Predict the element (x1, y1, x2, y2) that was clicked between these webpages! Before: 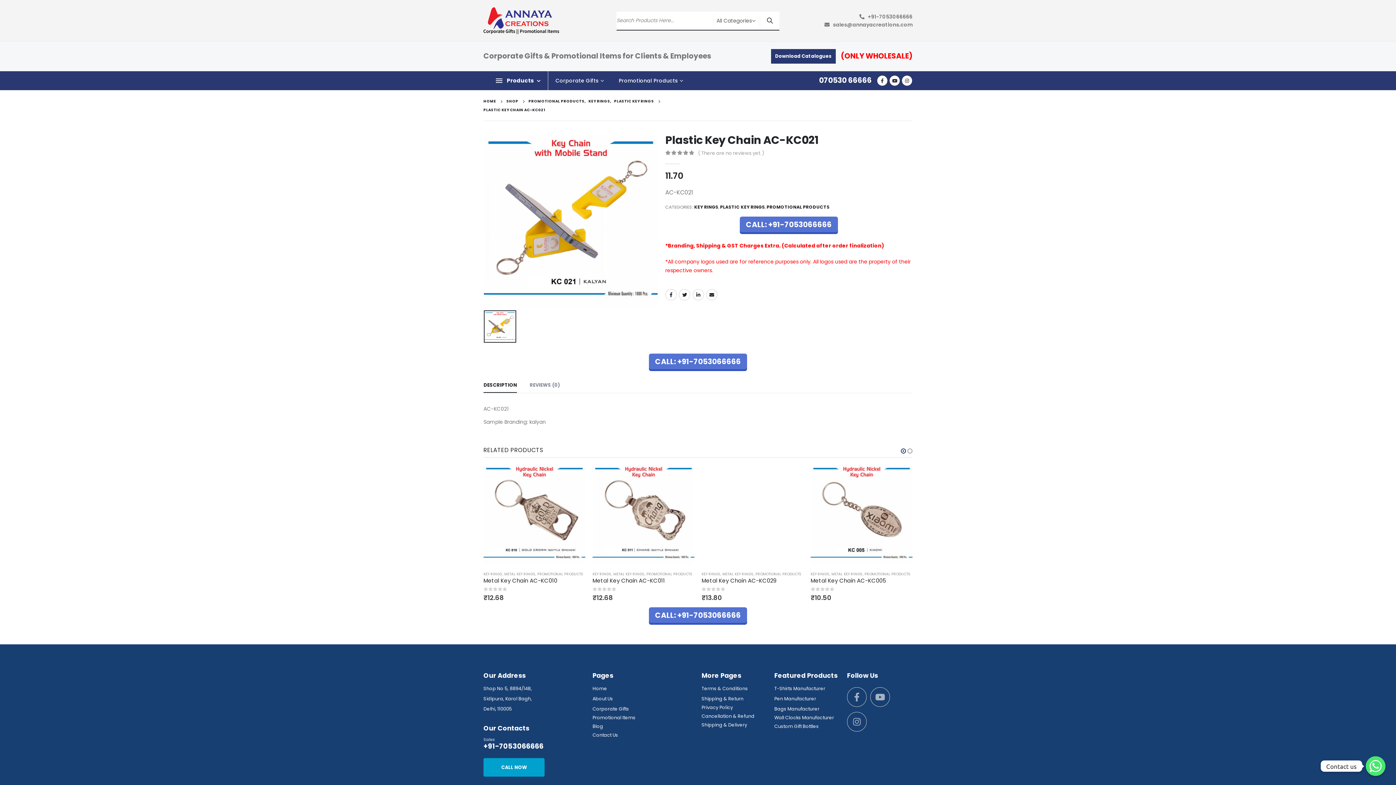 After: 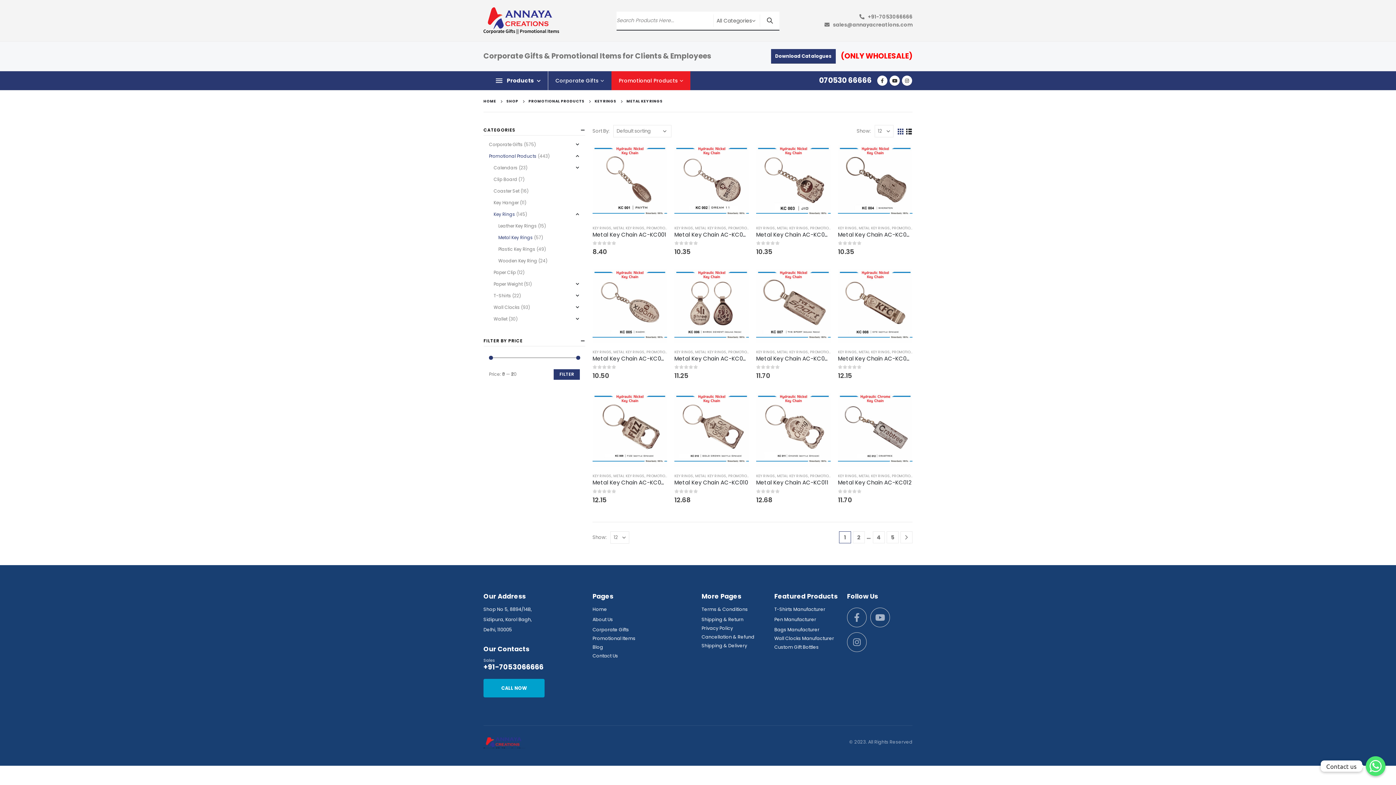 Action: label: METAL KEY RINGS bbox: (722, 571, 753, 577)